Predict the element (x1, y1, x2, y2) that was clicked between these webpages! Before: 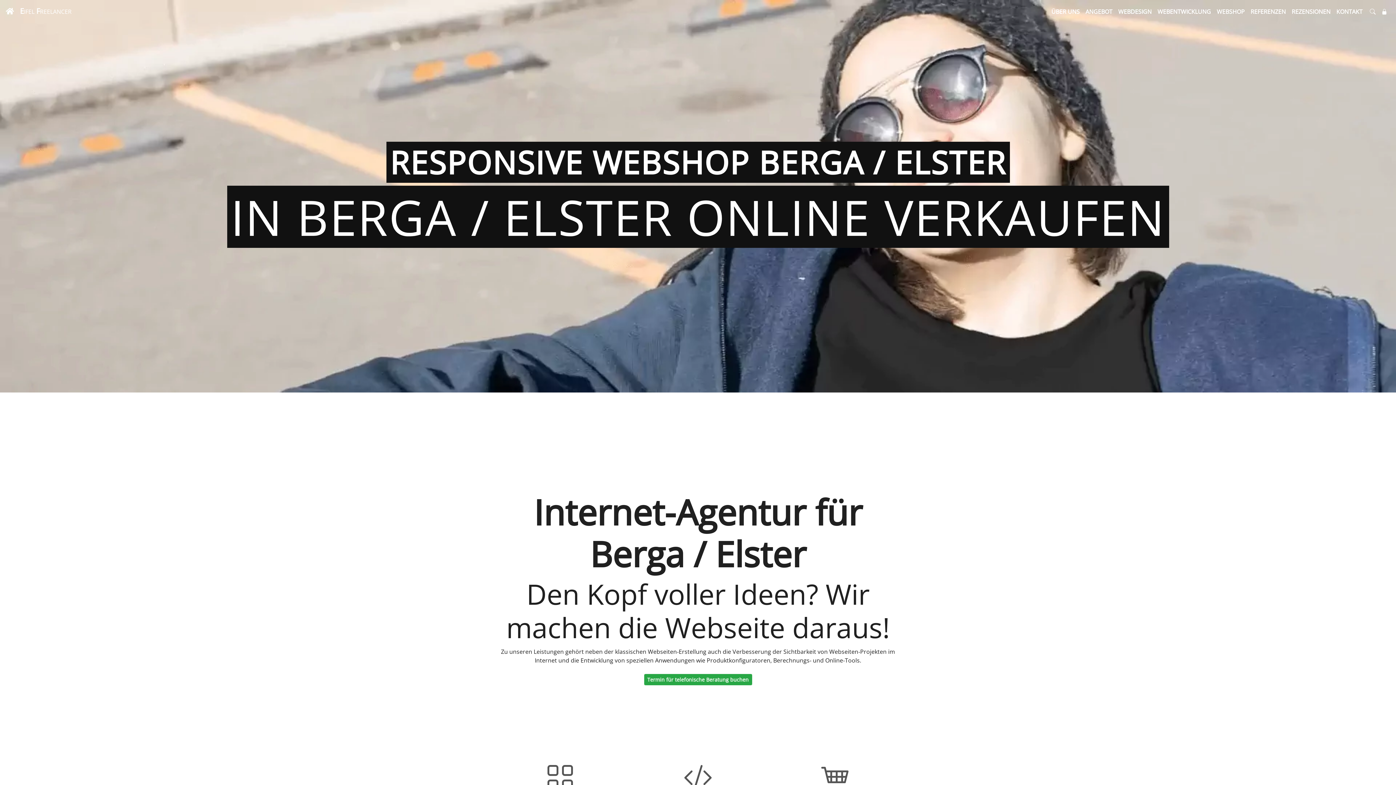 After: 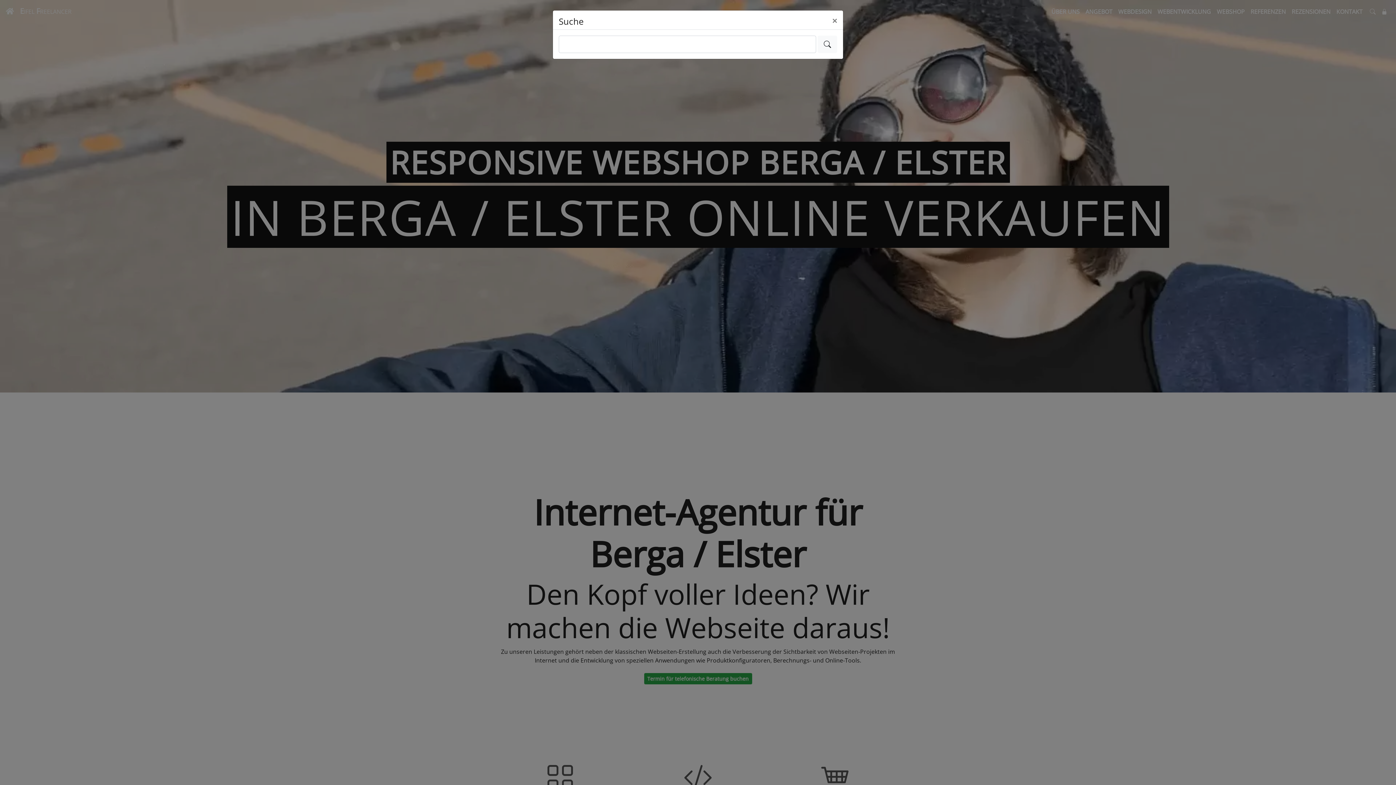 Action: bbox: (1367, 4, 1378, 19) label: Suche